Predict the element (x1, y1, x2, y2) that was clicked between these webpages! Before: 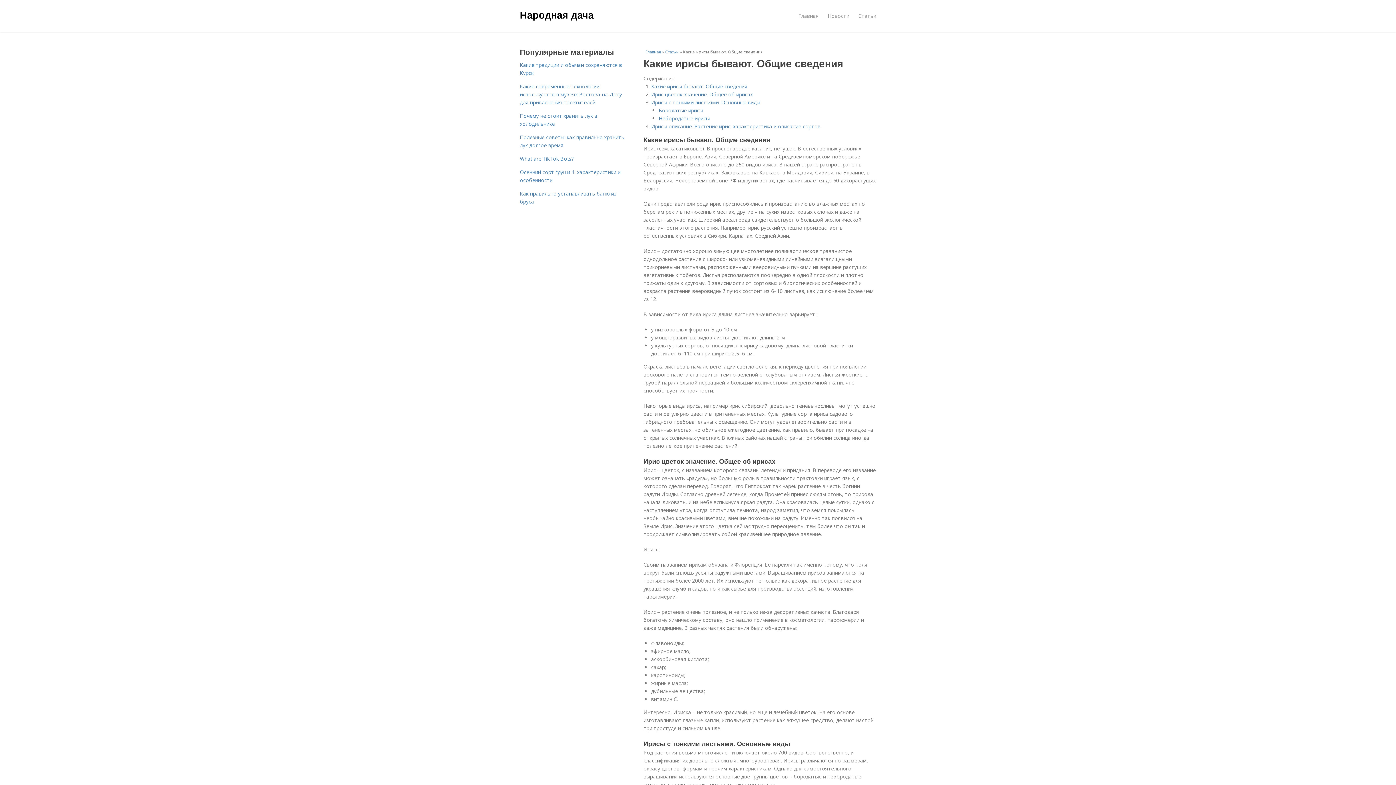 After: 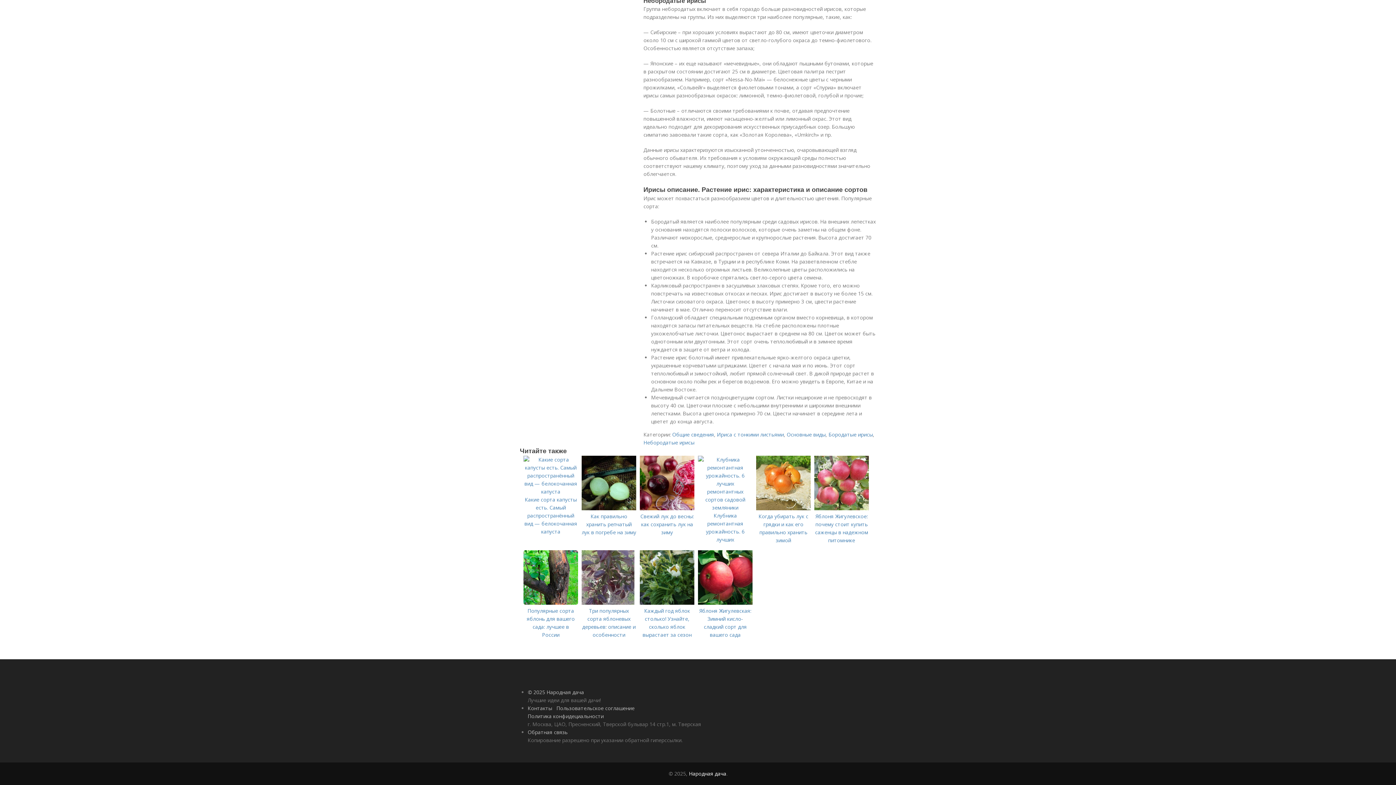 Action: label: Ирисы описание. Растение ирис: характеристика и описание сортов bbox: (651, 122, 820, 129)